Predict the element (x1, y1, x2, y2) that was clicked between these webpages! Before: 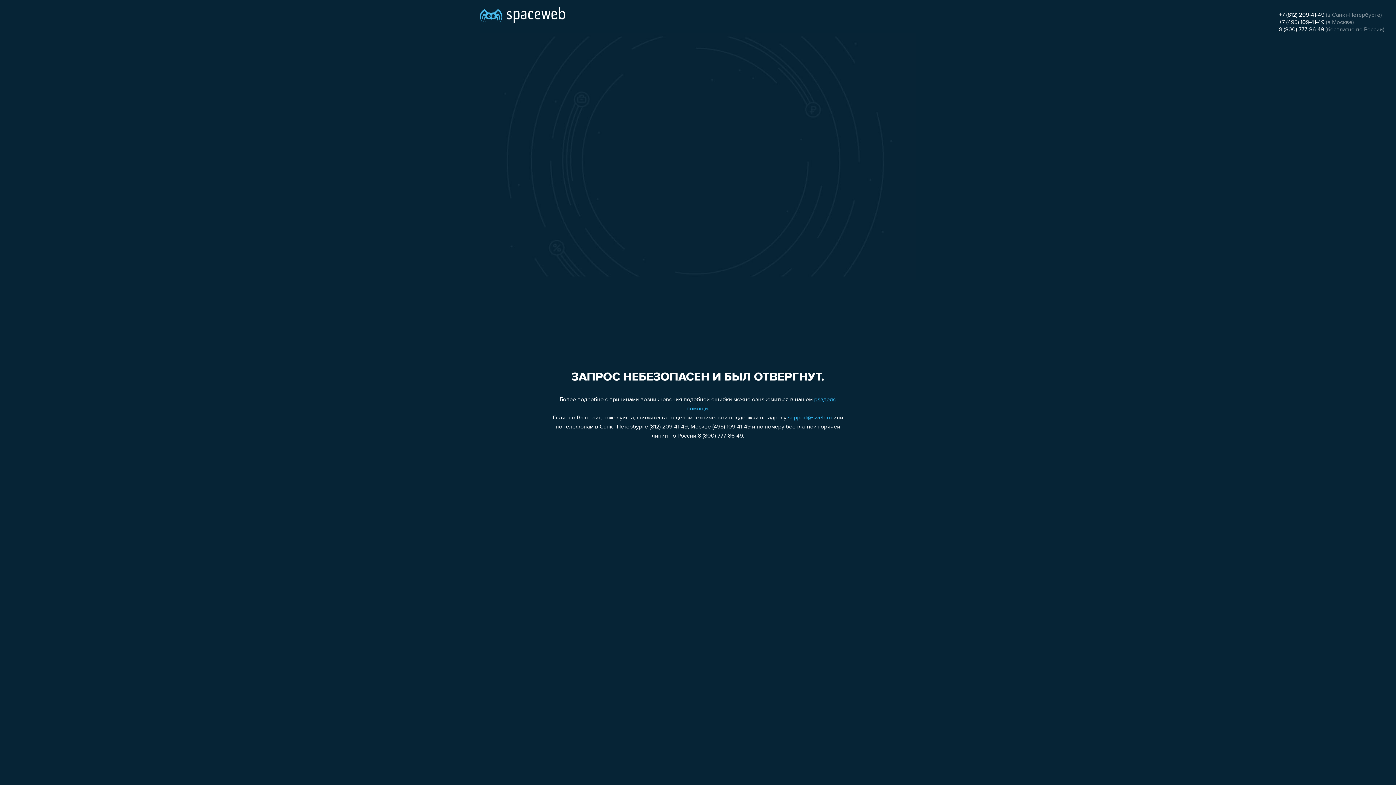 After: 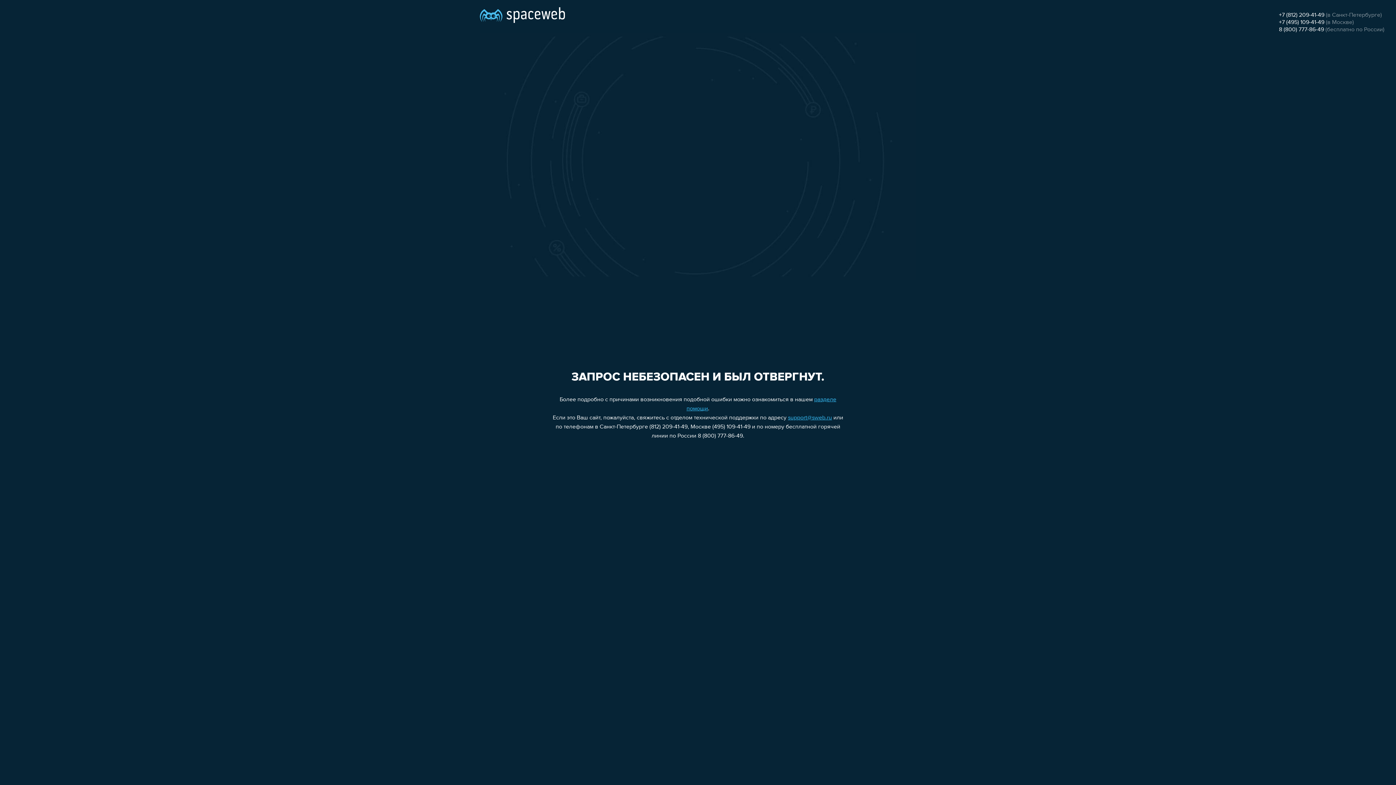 Action: bbox: (788, 415, 832, 421) label: support@sweb.ru